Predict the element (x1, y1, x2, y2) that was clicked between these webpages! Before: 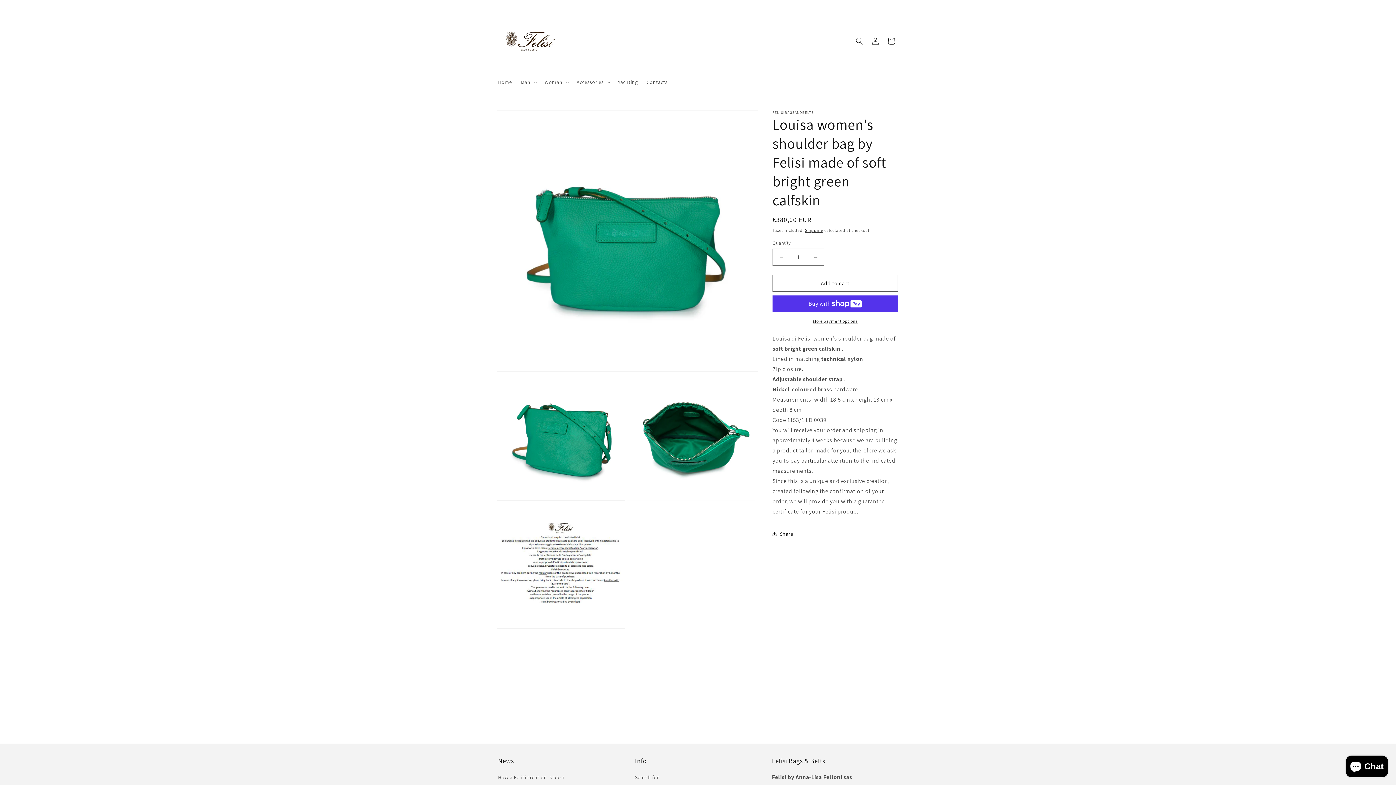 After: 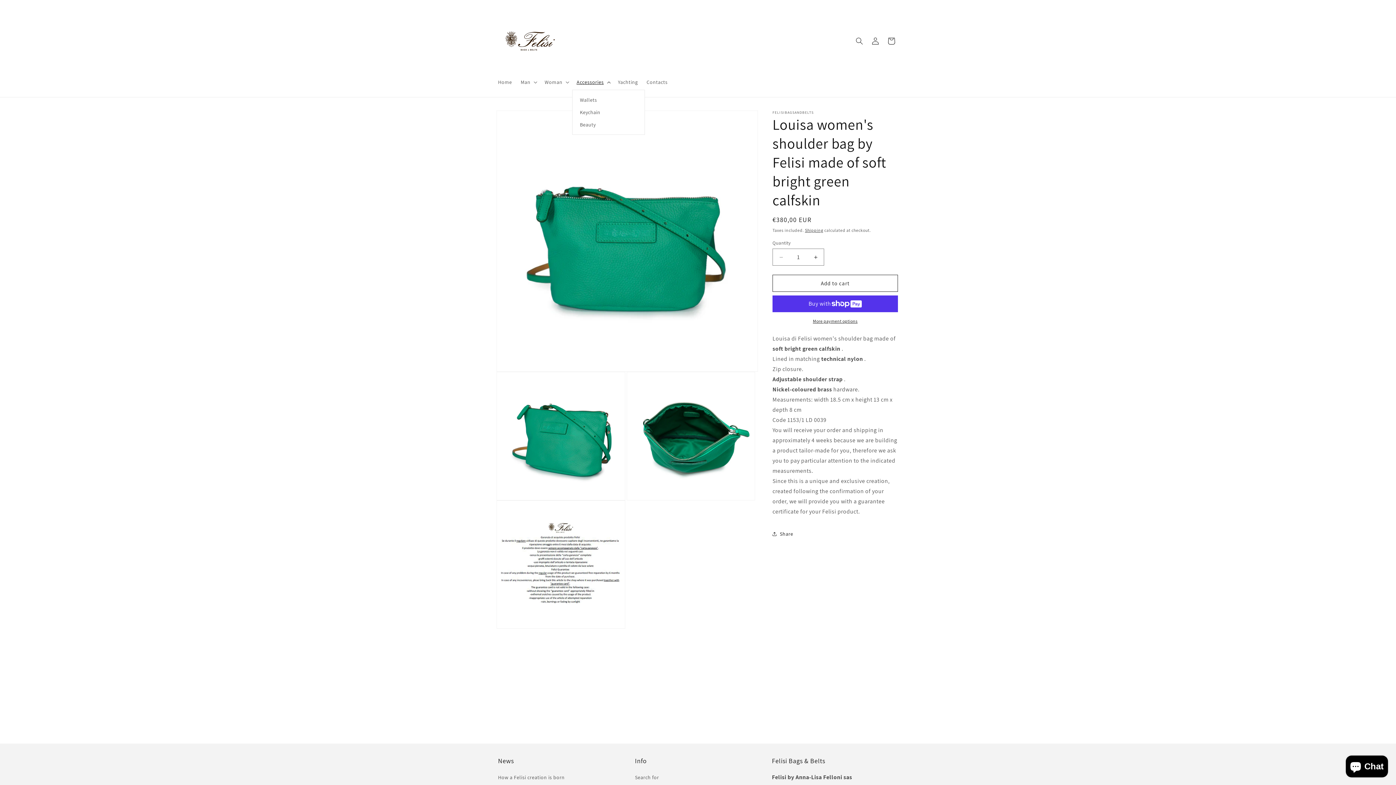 Action: label: Accessories bbox: (572, 74, 613, 89)